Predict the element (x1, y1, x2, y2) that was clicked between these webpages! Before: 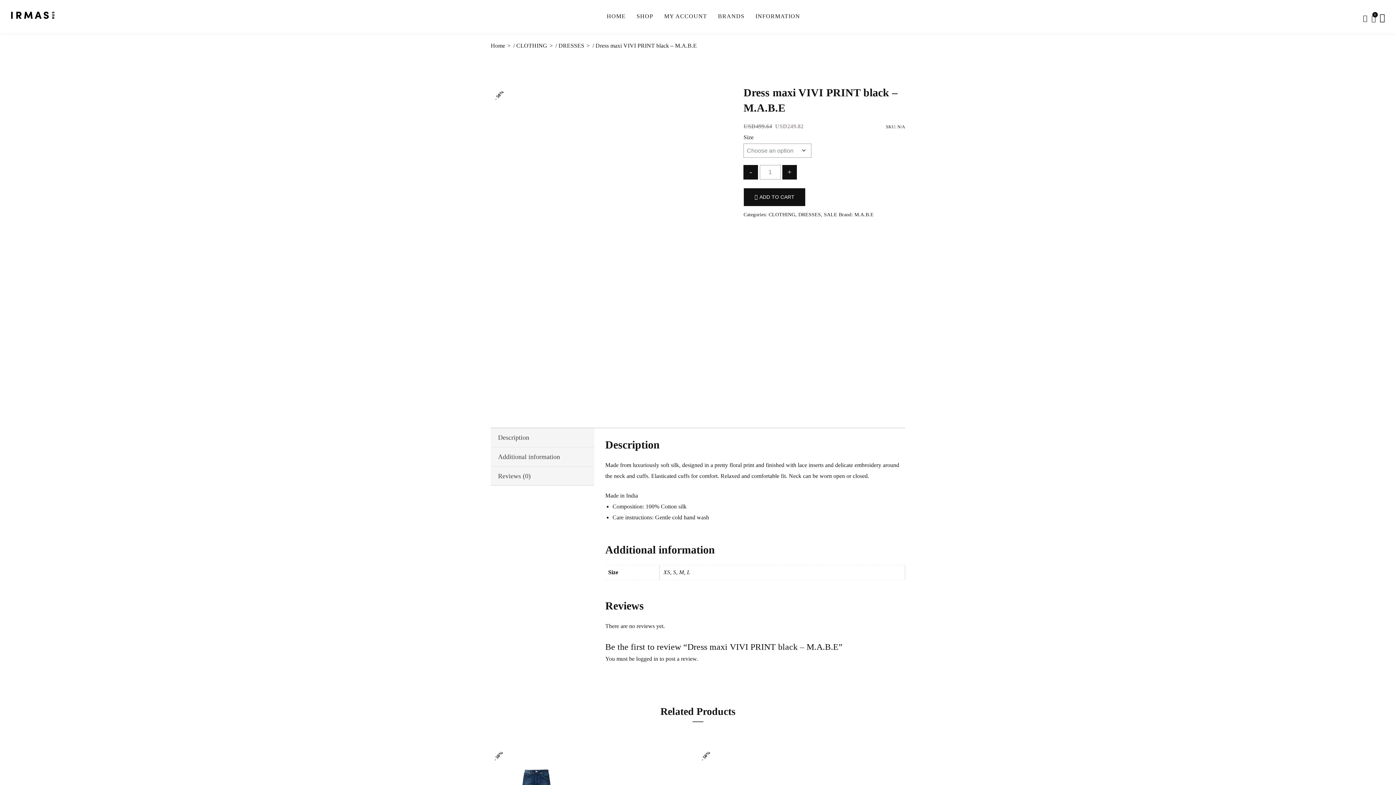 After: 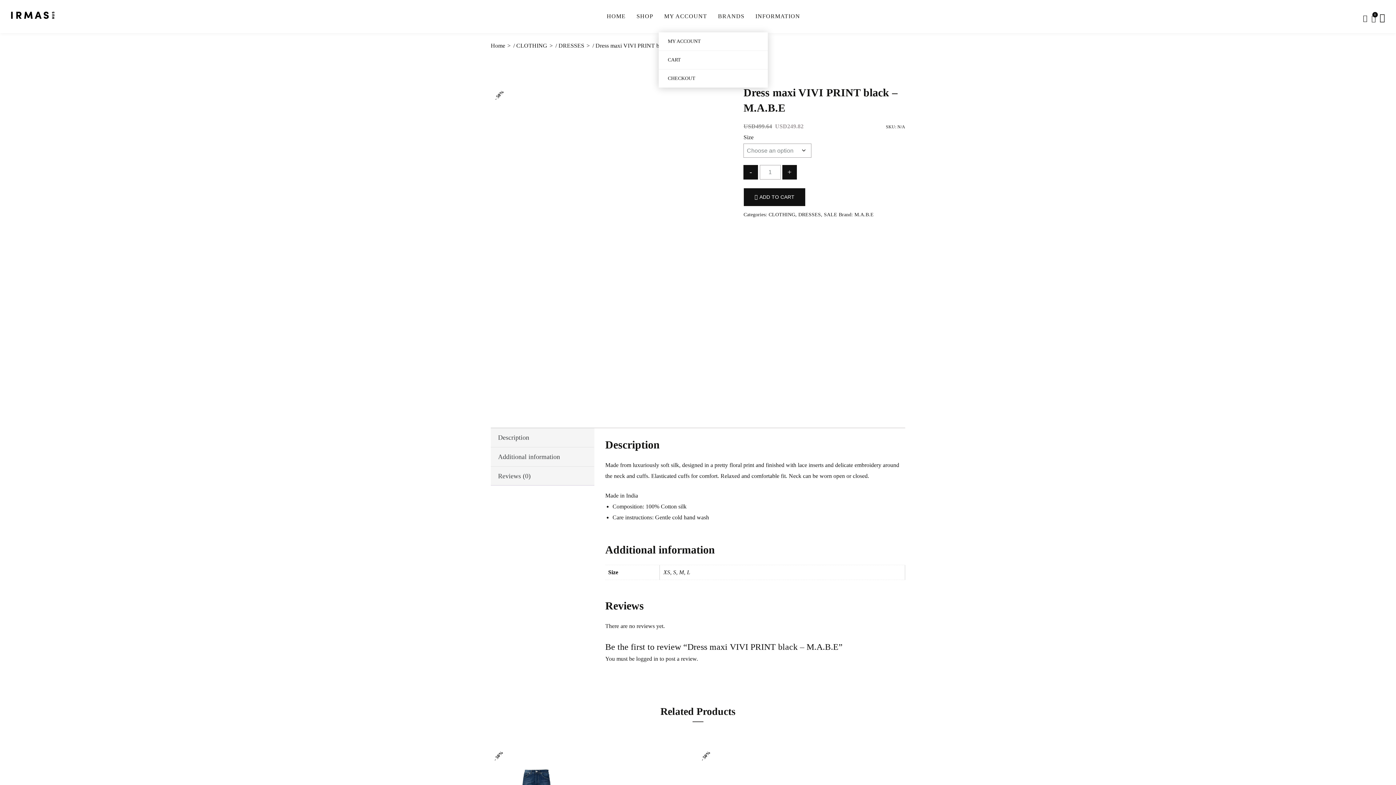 Action: label: MY ACCOUNT bbox: (658, 2, 712, 30)